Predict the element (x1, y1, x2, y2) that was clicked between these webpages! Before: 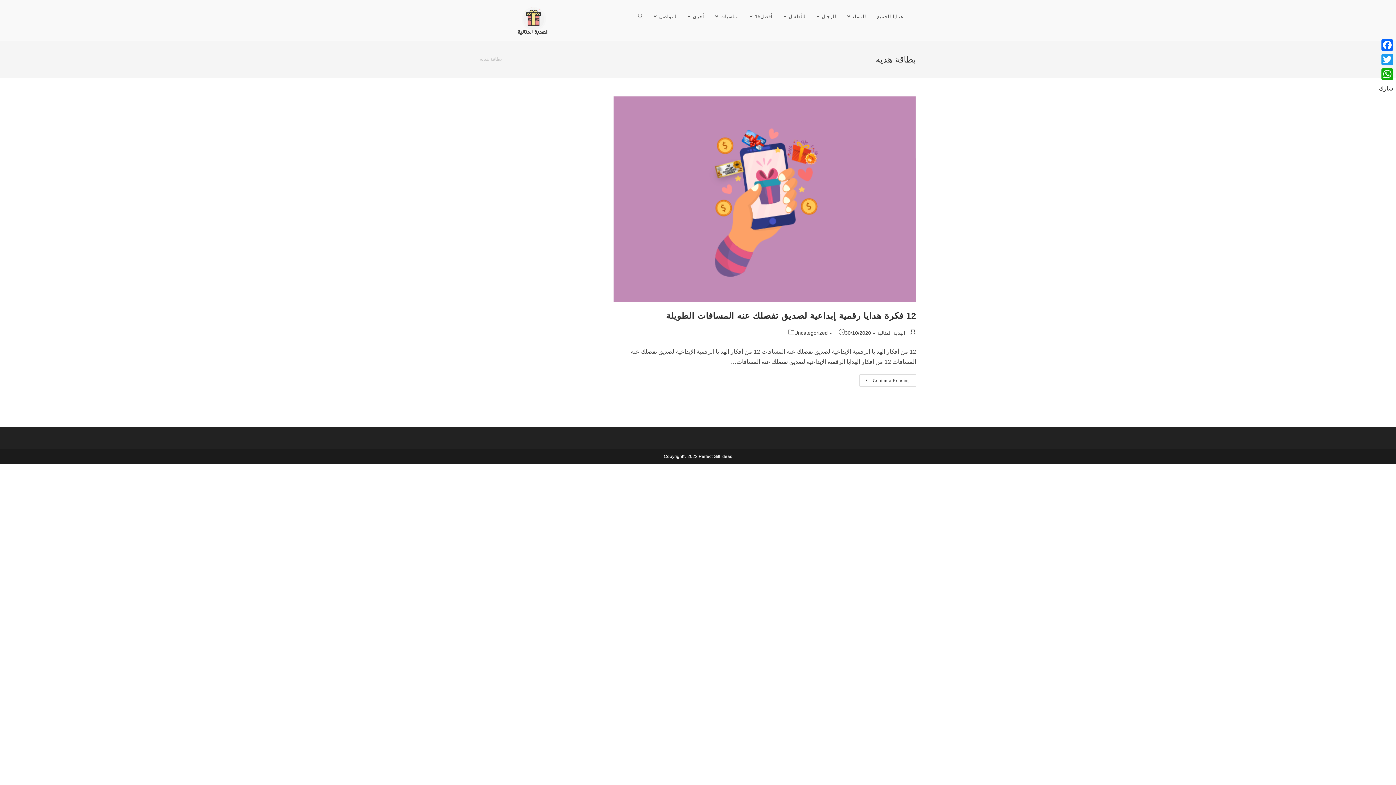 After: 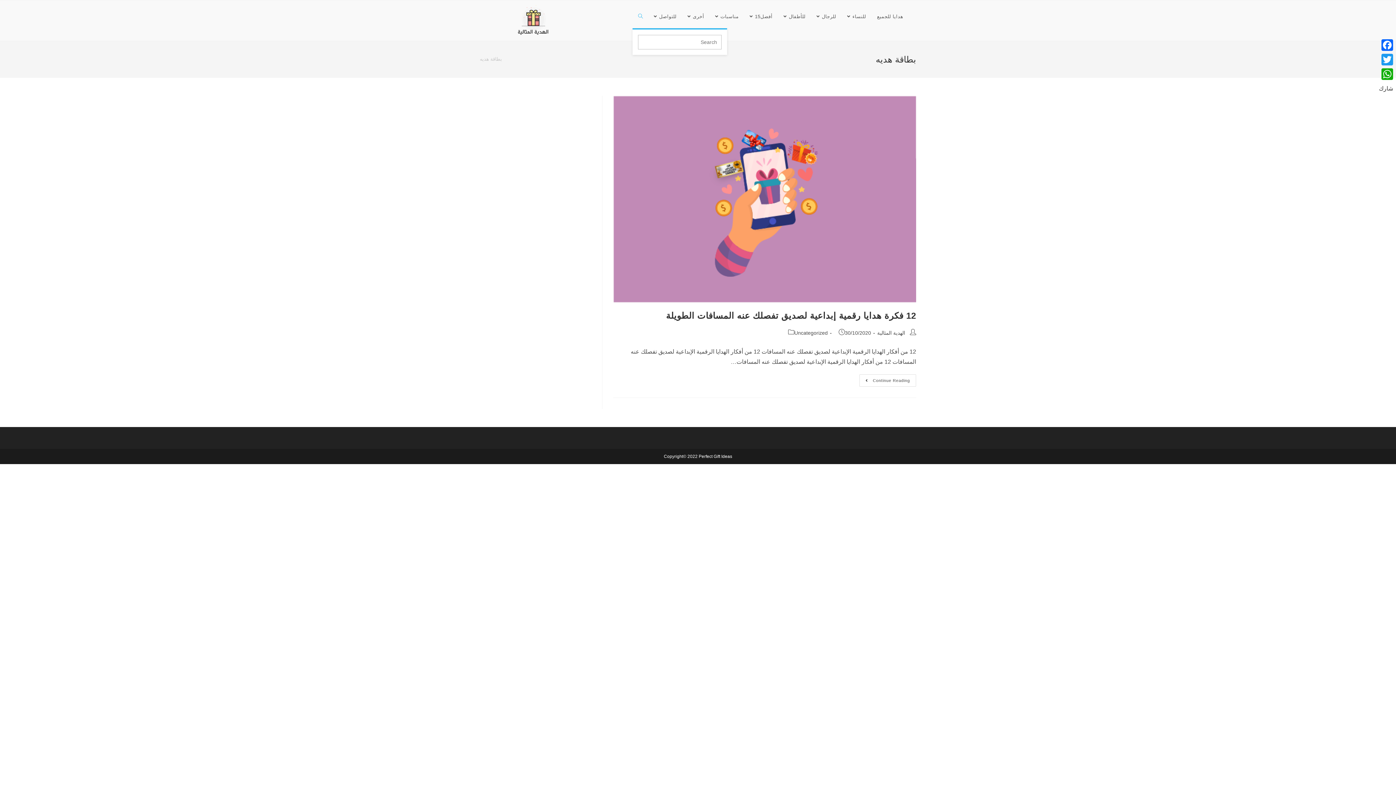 Action: label: Toggle website search bbox: (632, 4, 648, 28)